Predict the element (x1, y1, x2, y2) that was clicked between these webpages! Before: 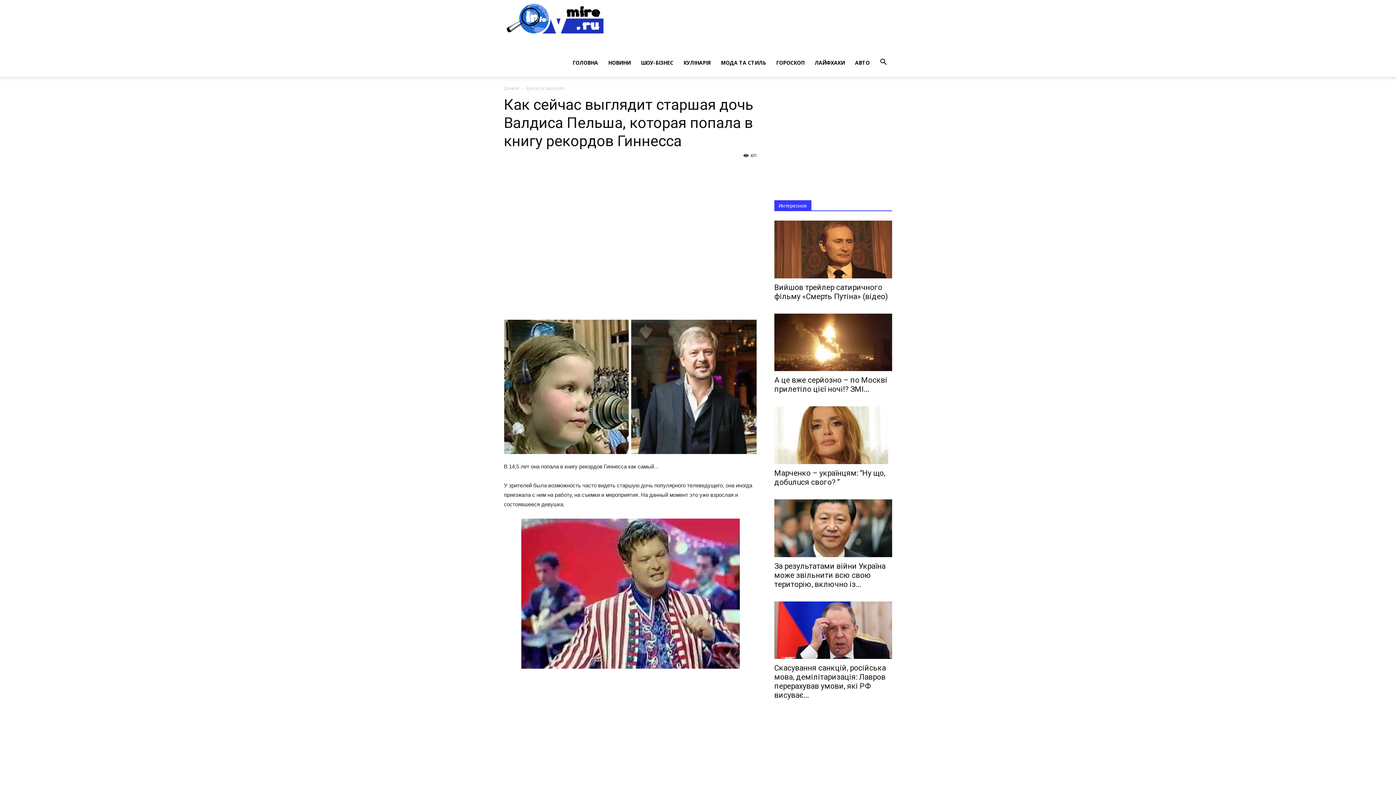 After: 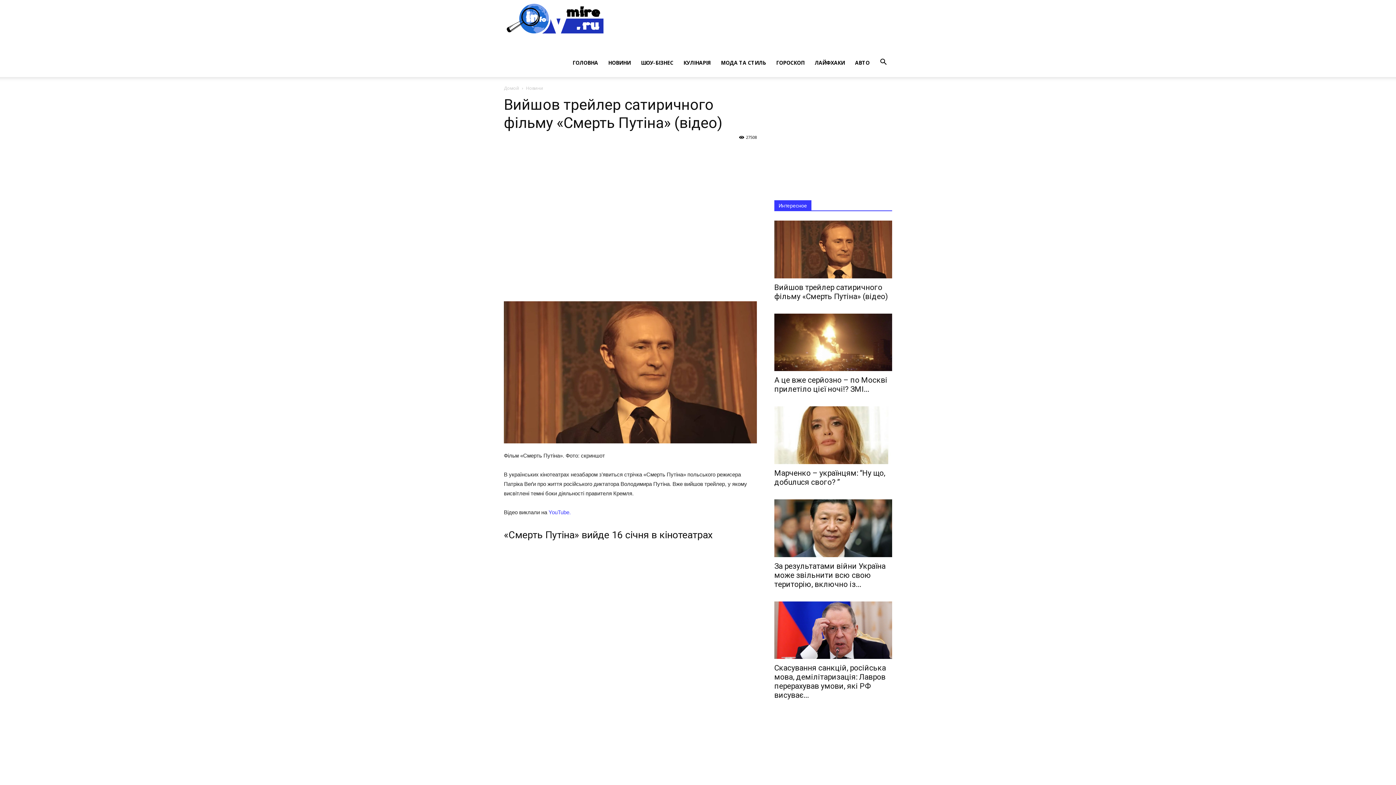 Action: bbox: (774, 220, 892, 278)